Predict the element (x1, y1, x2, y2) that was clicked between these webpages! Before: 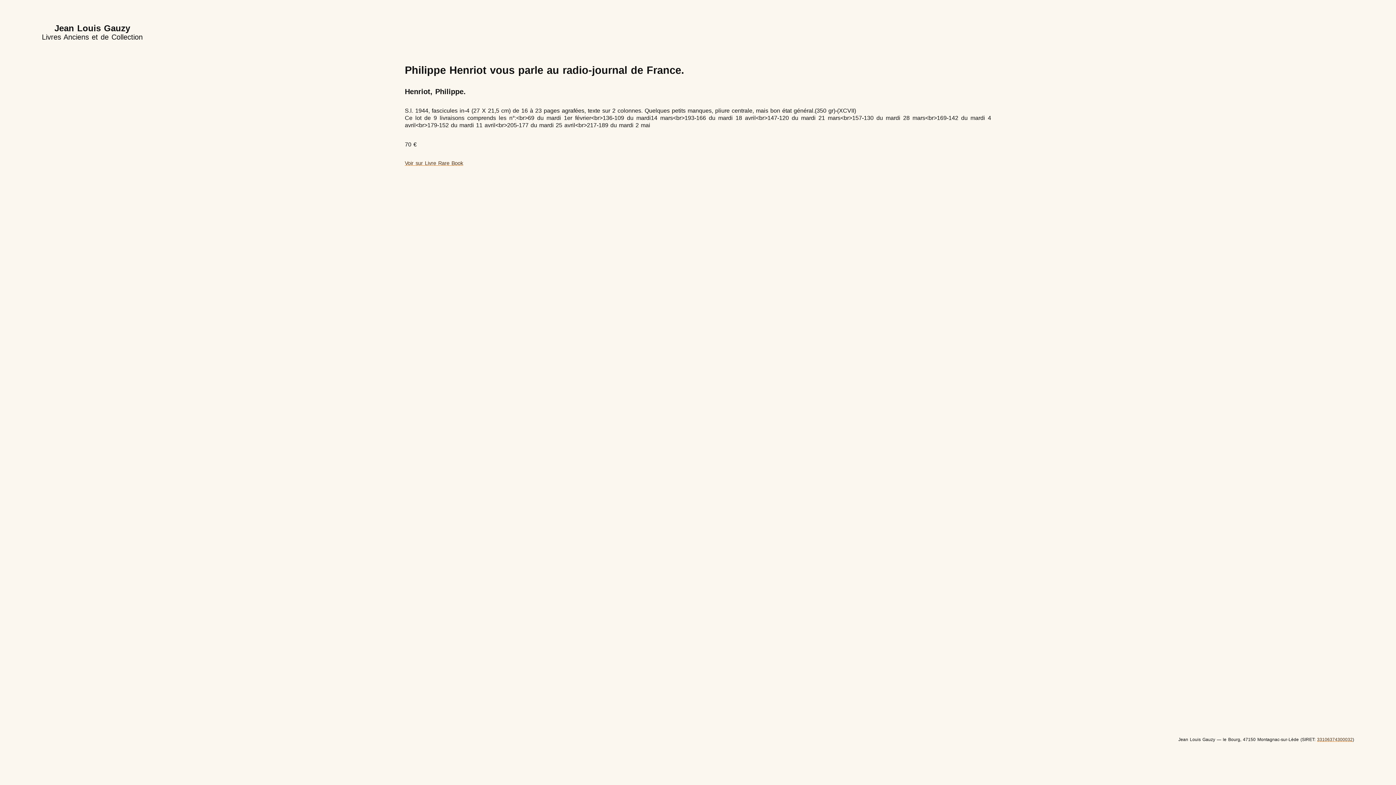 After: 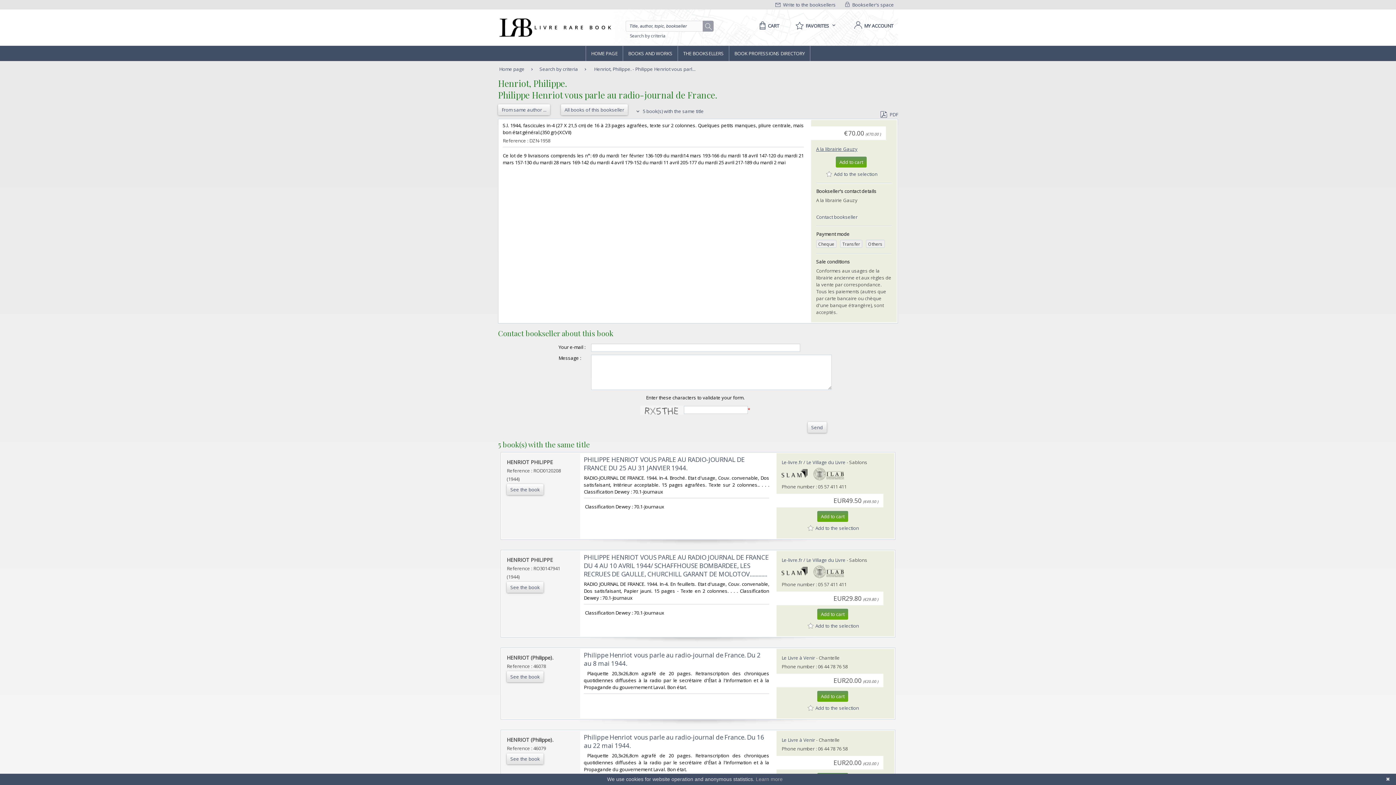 Action: label: Voir sur Livre Rare Book bbox: (404, 160, 463, 166)